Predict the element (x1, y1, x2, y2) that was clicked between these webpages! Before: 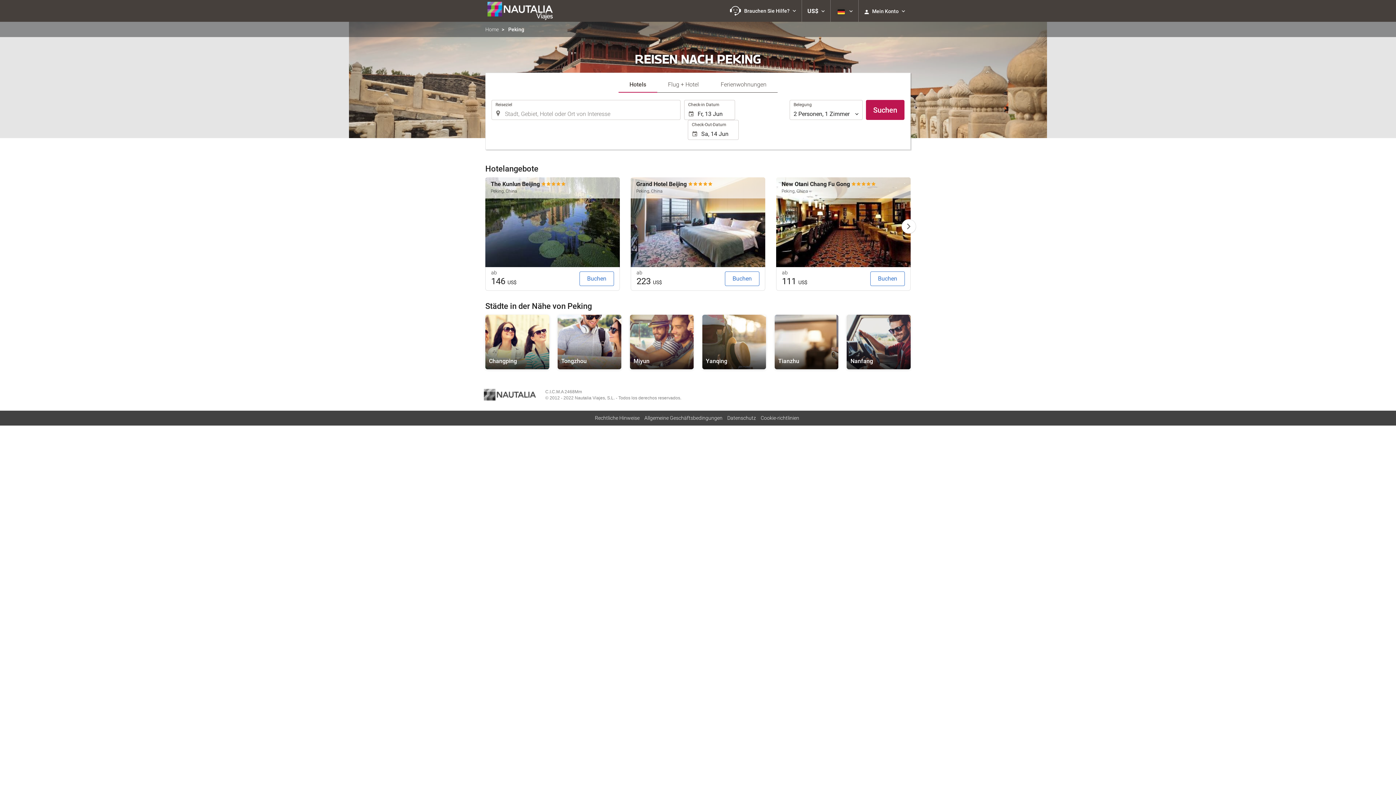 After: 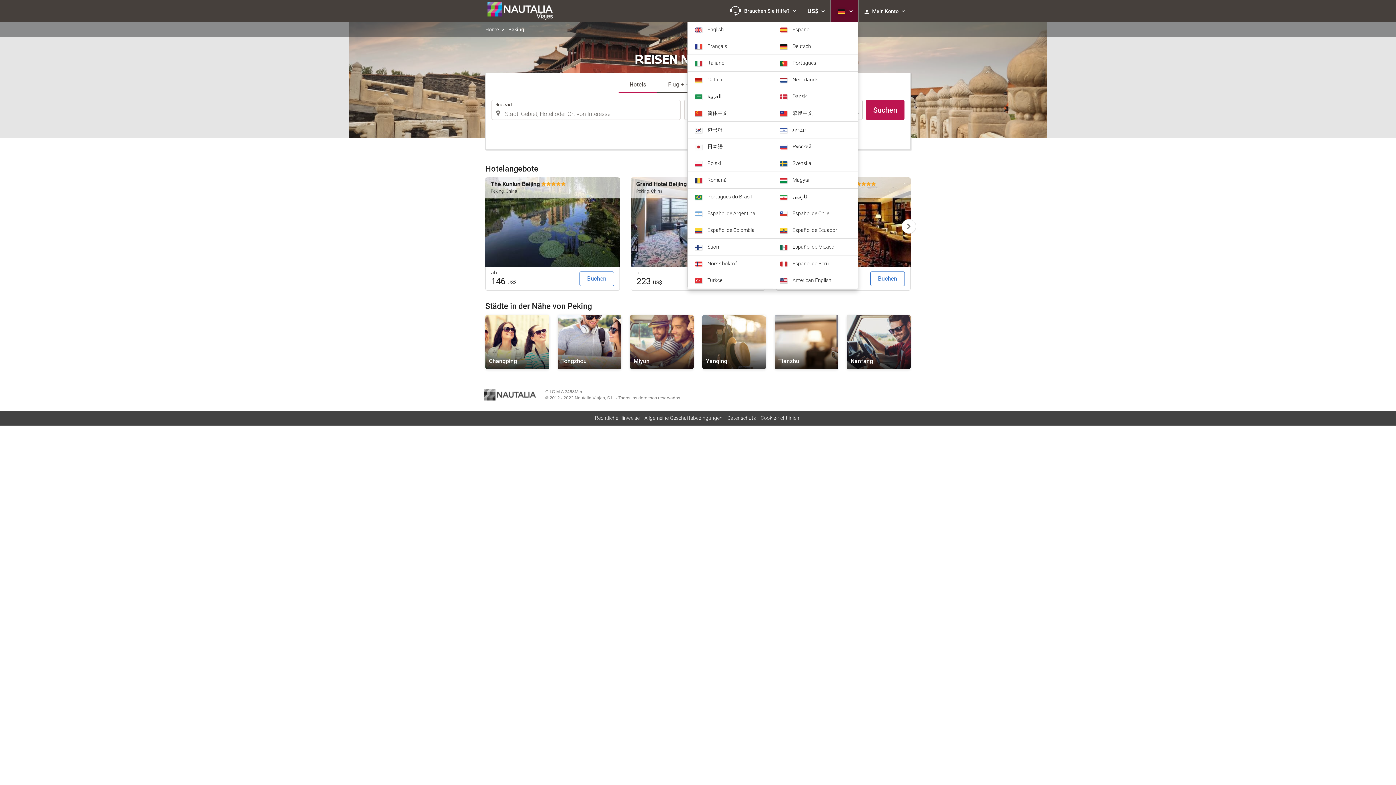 Action: bbox: (830, 0, 858, 21) label: Sprache auswählen